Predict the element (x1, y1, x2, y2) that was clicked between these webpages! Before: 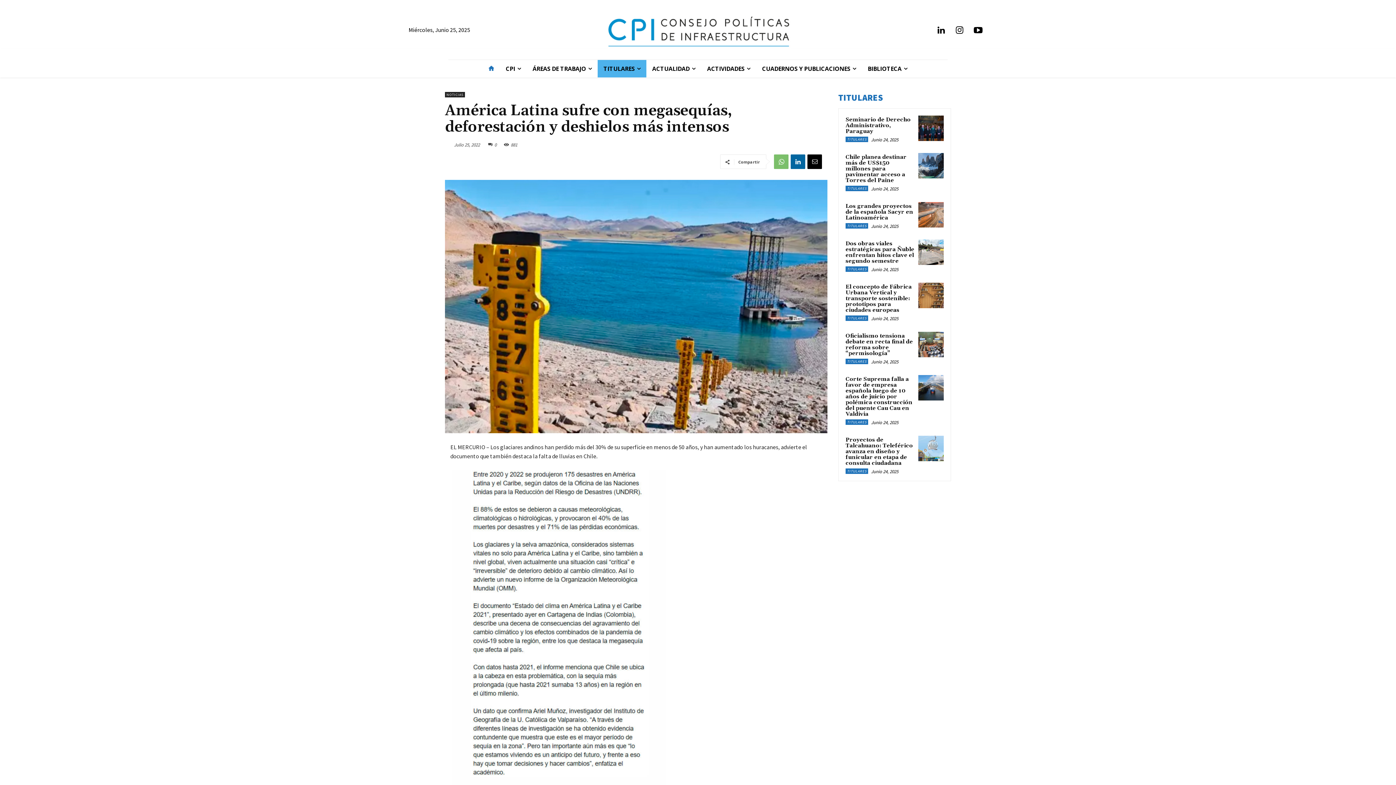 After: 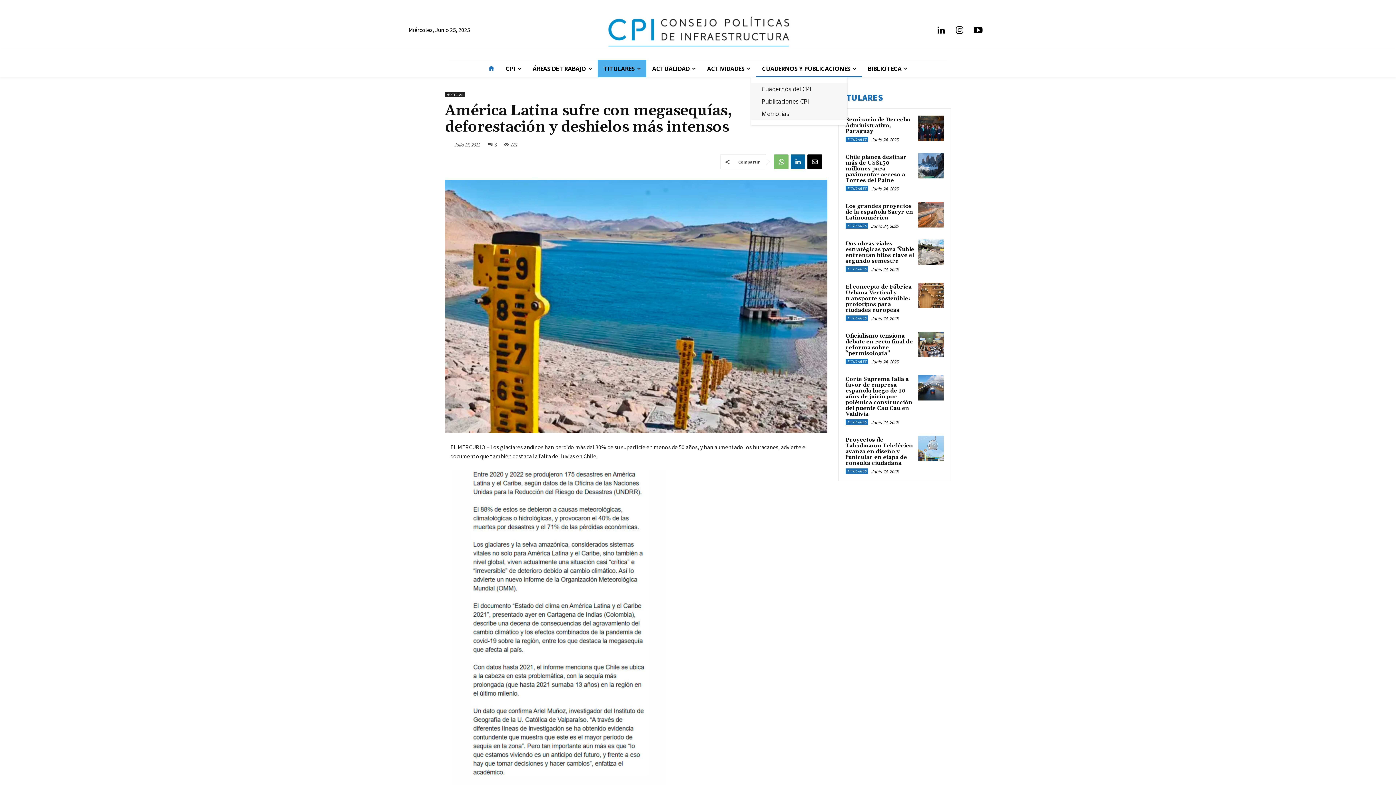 Action: label: CUADERNOS Y PUBLICACIONES bbox: (756, 60, 862, 77)